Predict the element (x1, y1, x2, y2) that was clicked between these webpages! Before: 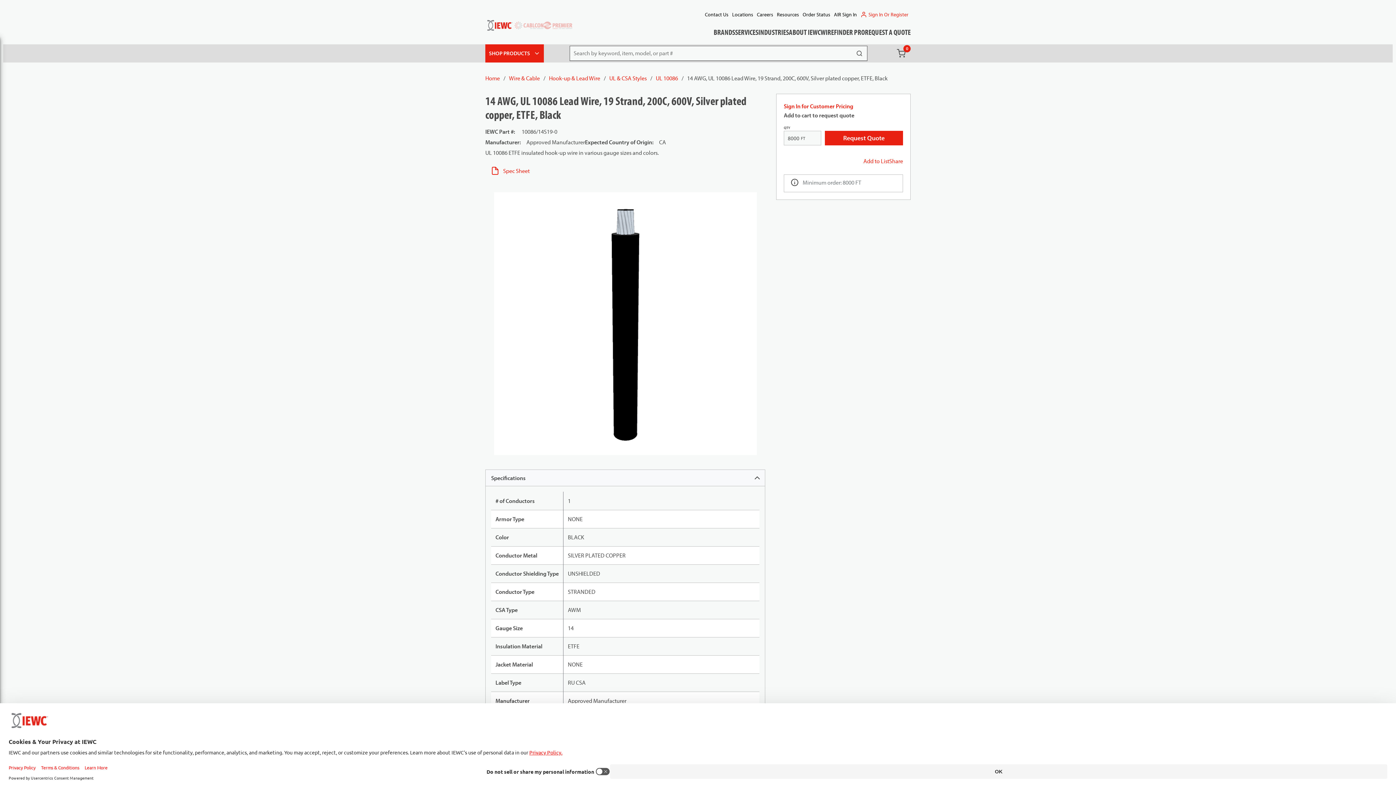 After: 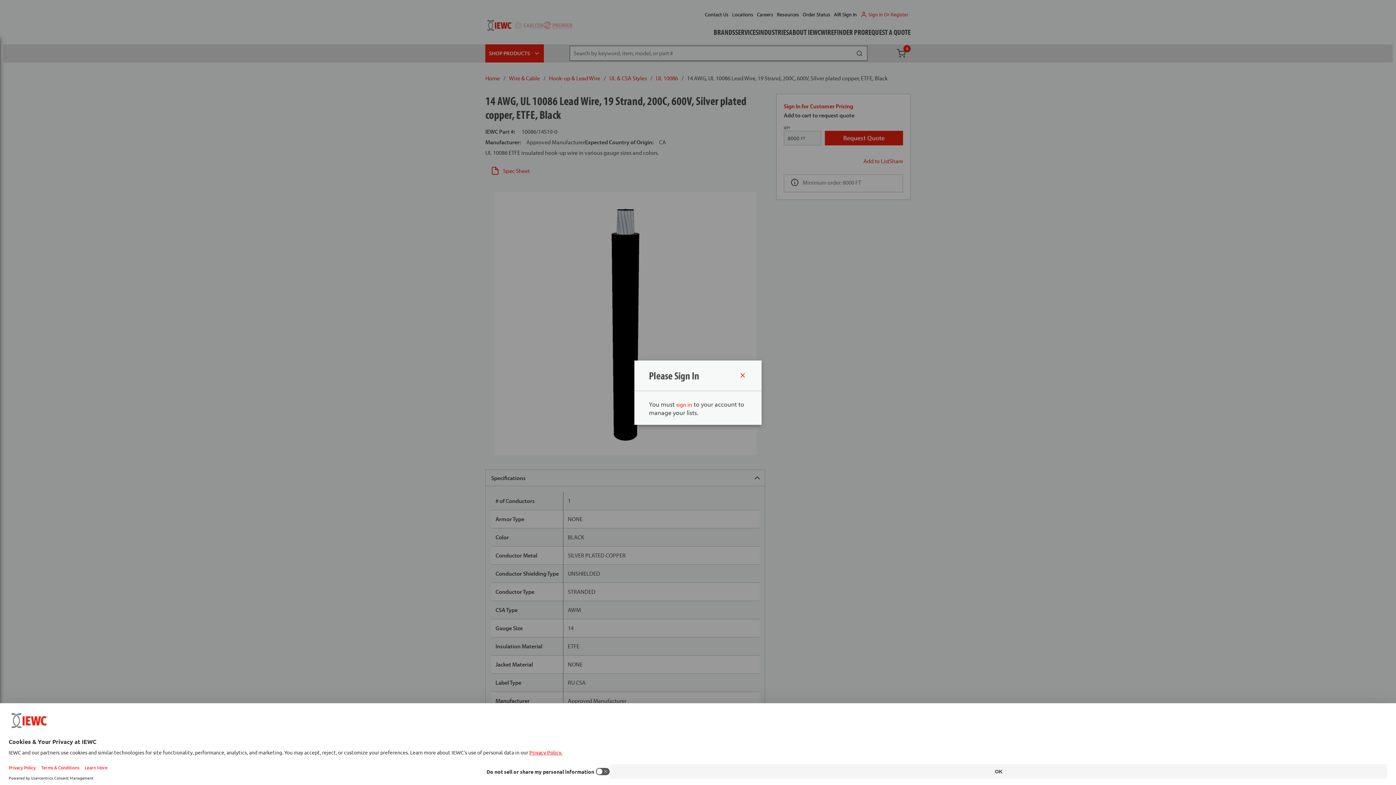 Action: label: Add to List bbox: (863, 156, 889, 165)